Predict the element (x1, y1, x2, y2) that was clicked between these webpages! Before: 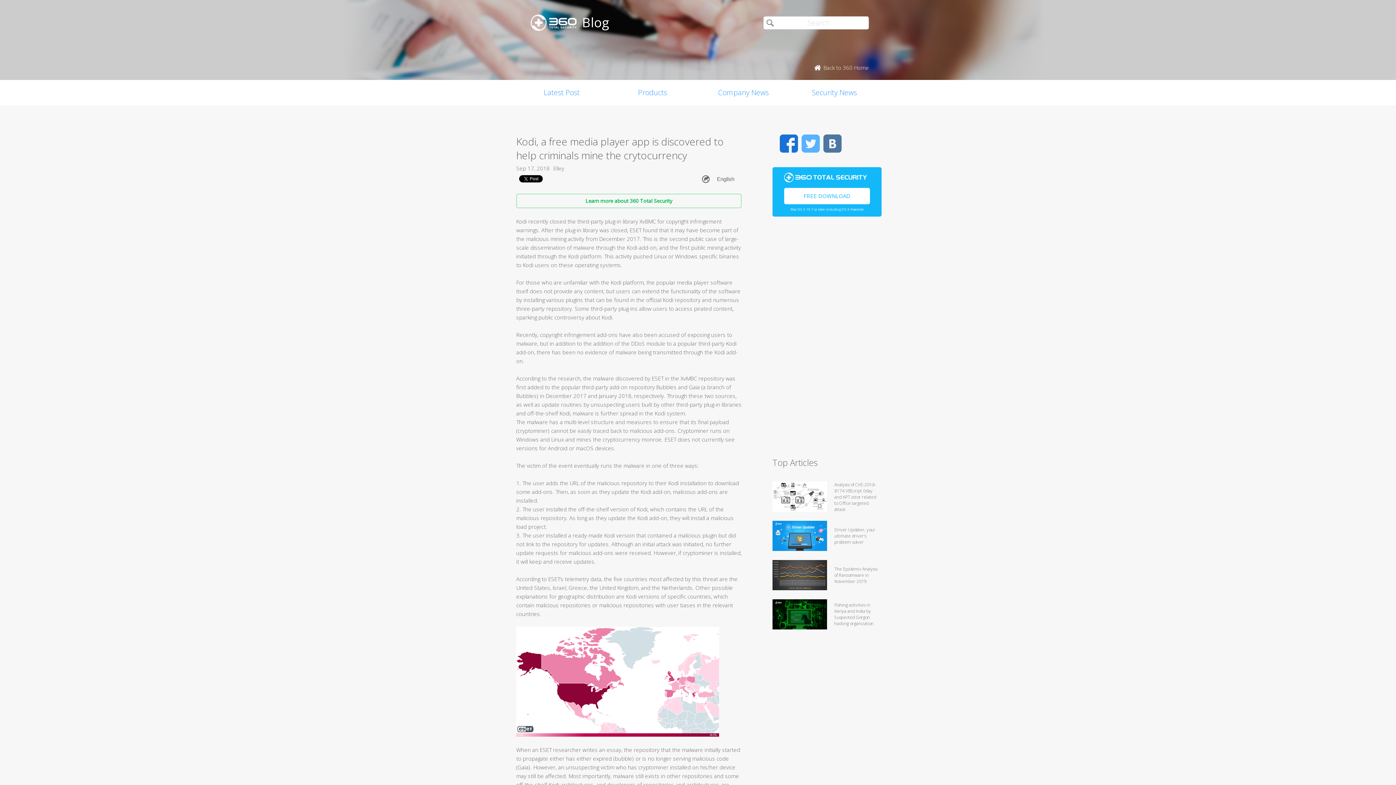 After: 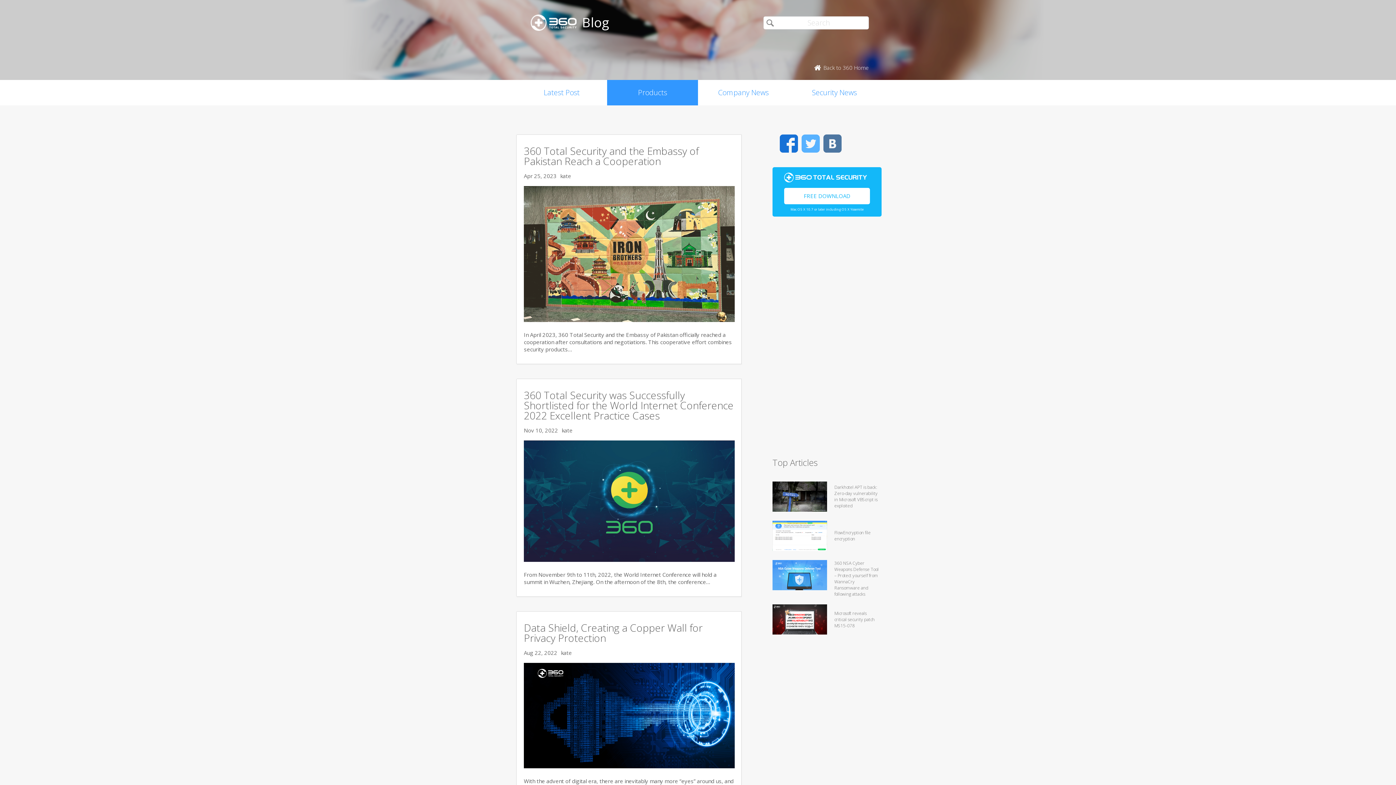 Action: bbox: (607, 80, 698, 105) label: Products